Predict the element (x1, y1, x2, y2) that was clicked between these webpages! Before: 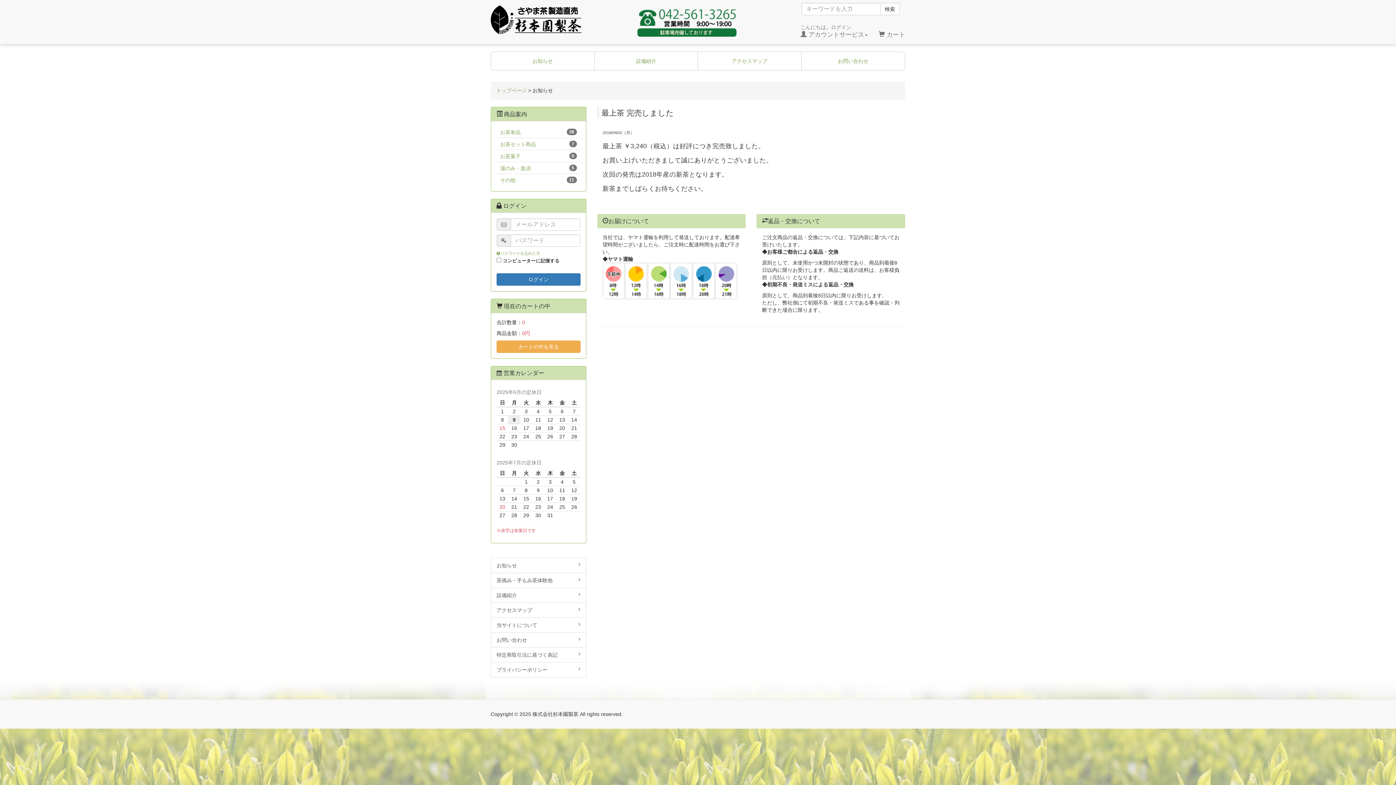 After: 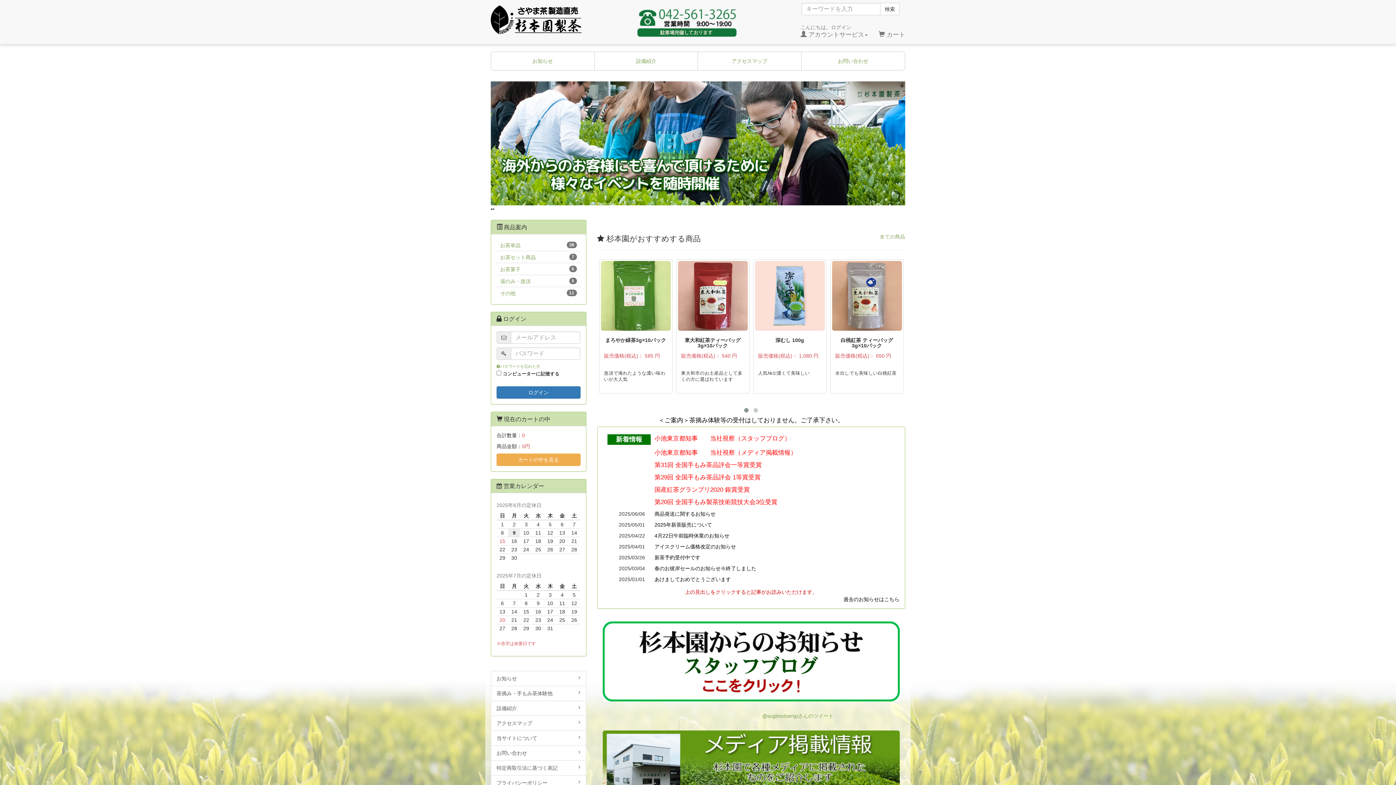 Action: bbox: (485, 0, 587, 39)